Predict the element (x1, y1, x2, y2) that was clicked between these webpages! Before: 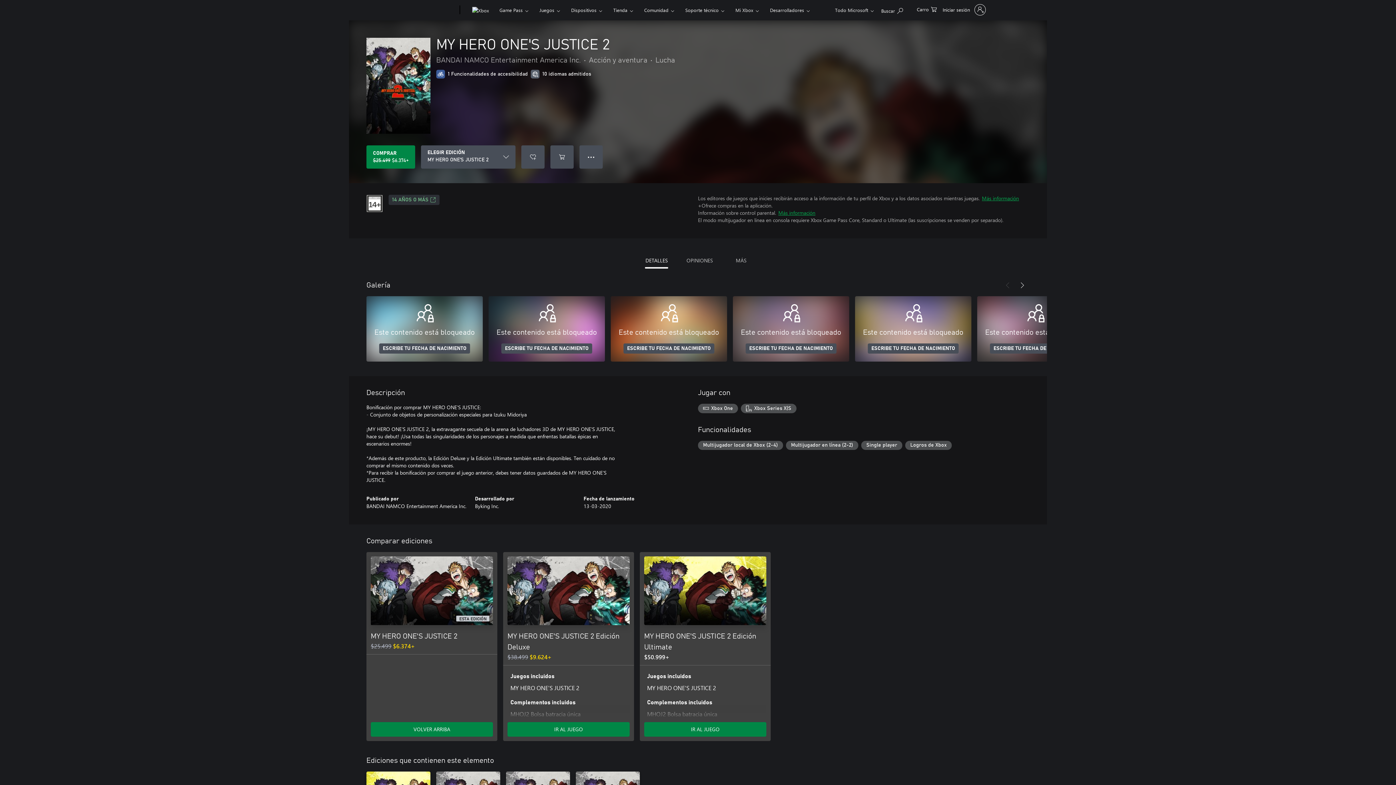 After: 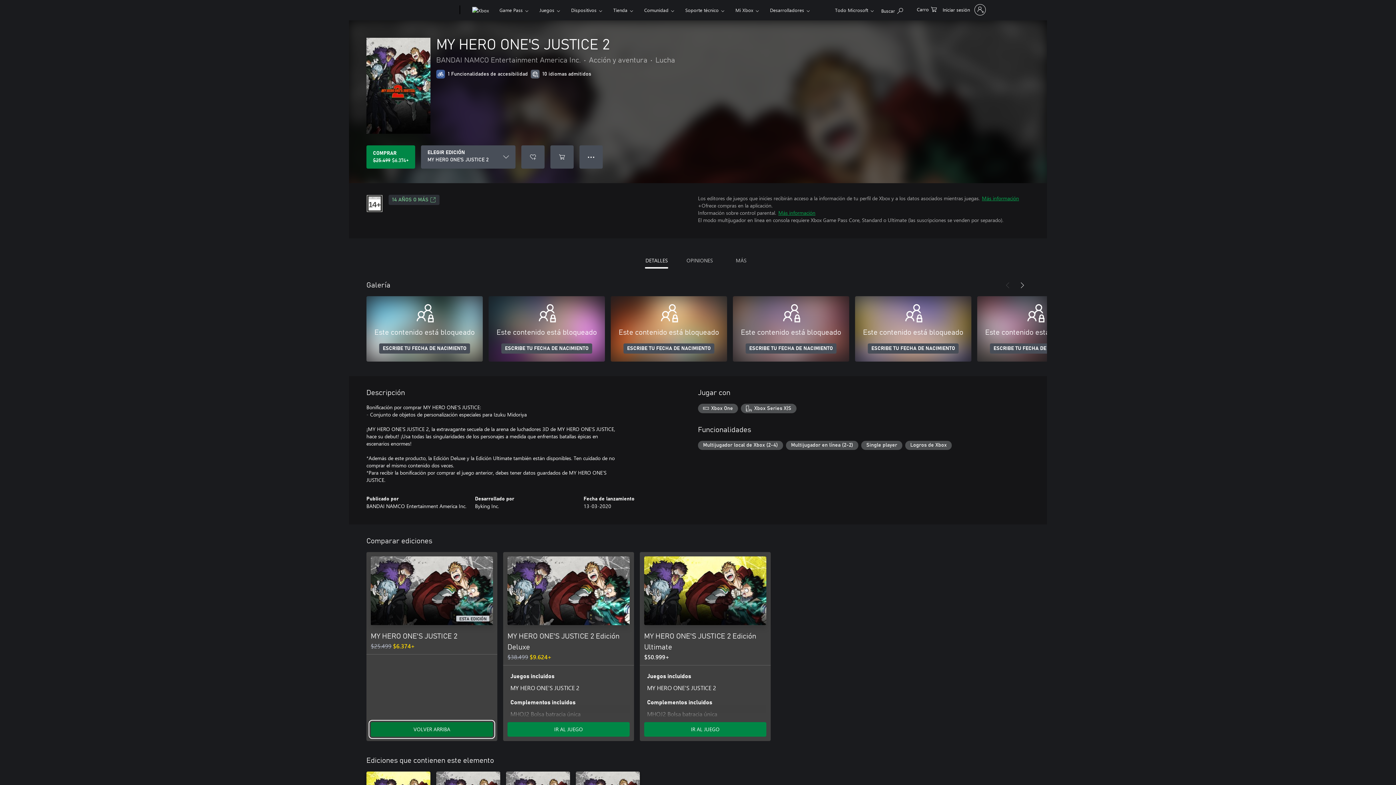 Action: label: VOLVER ARRIBA bbox: (370, 722, 493, 737)